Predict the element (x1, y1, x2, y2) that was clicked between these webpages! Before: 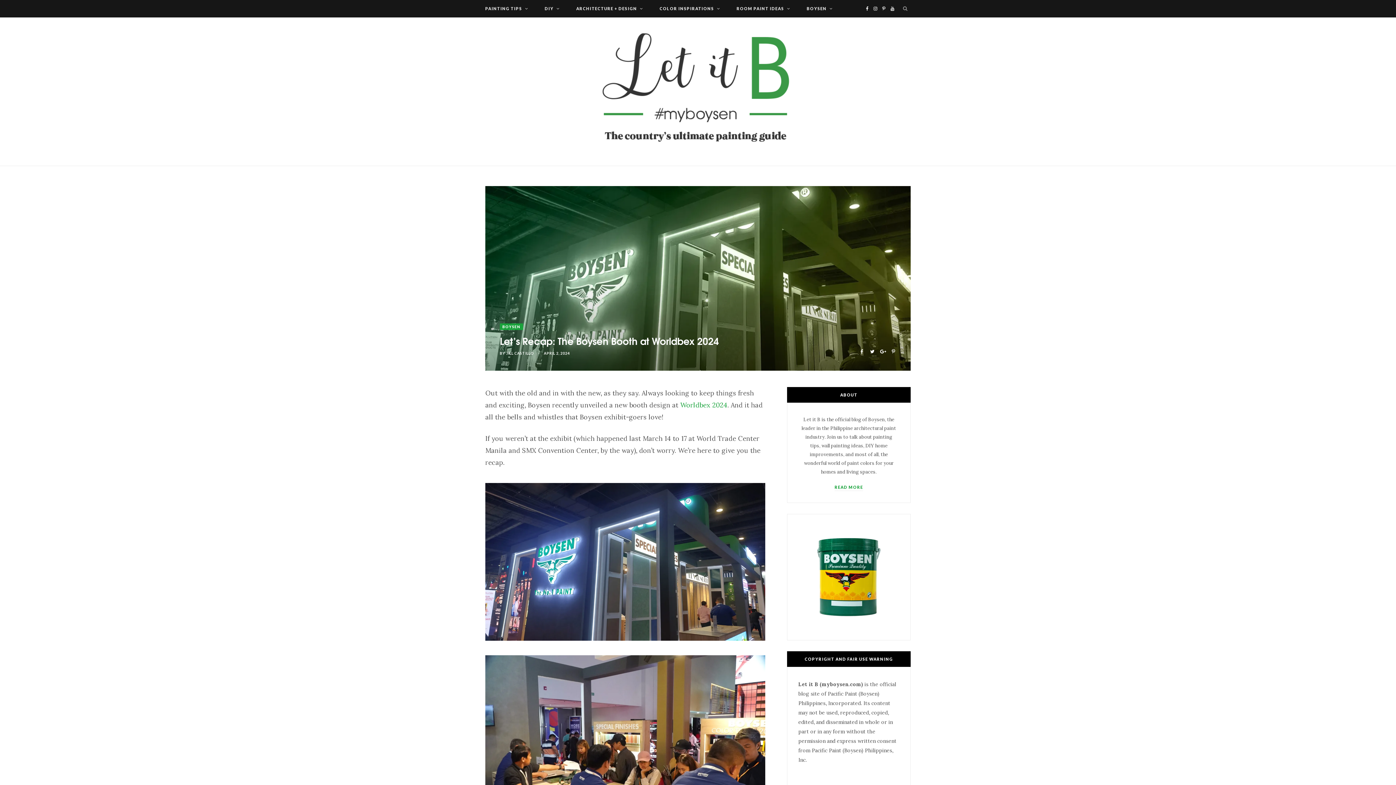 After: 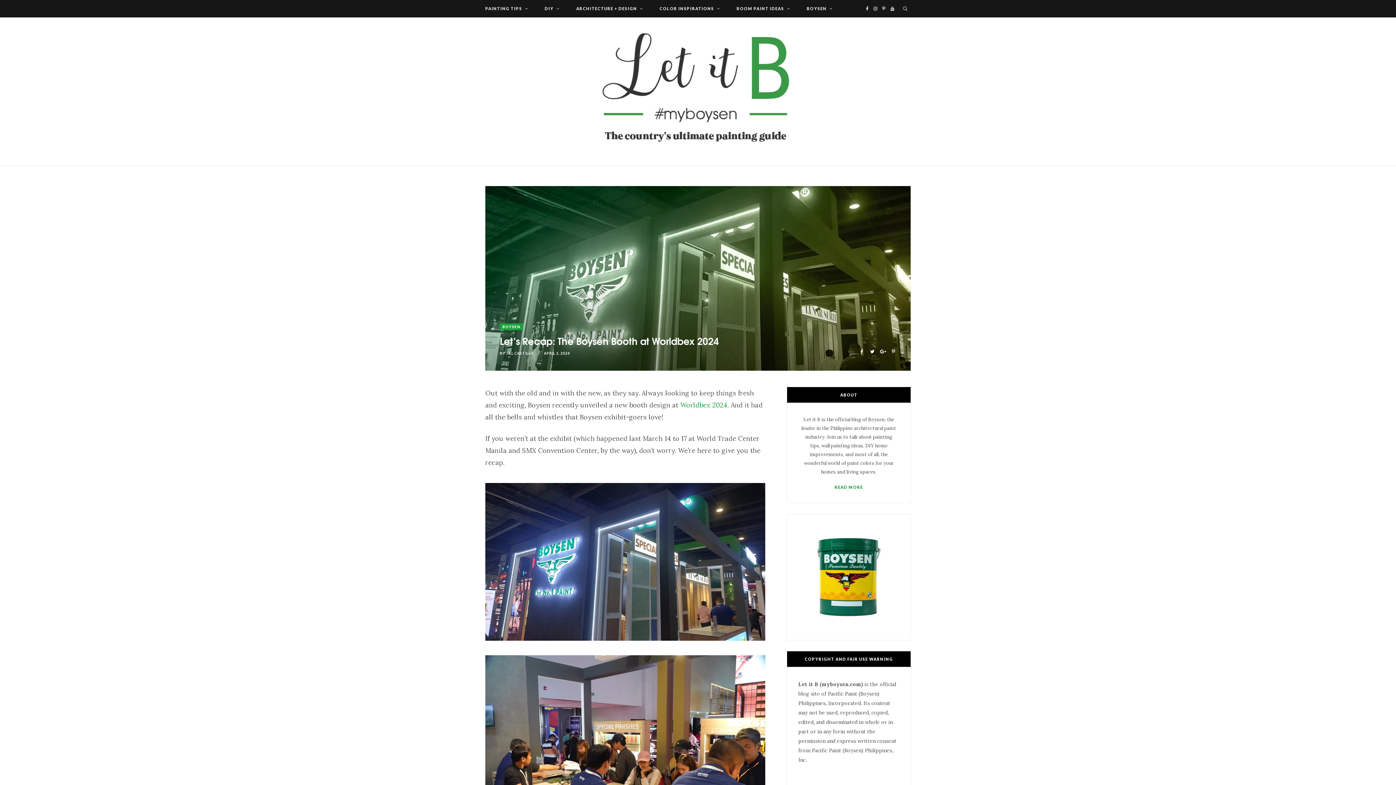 Action: bbox: (903, 0, 908, 17)